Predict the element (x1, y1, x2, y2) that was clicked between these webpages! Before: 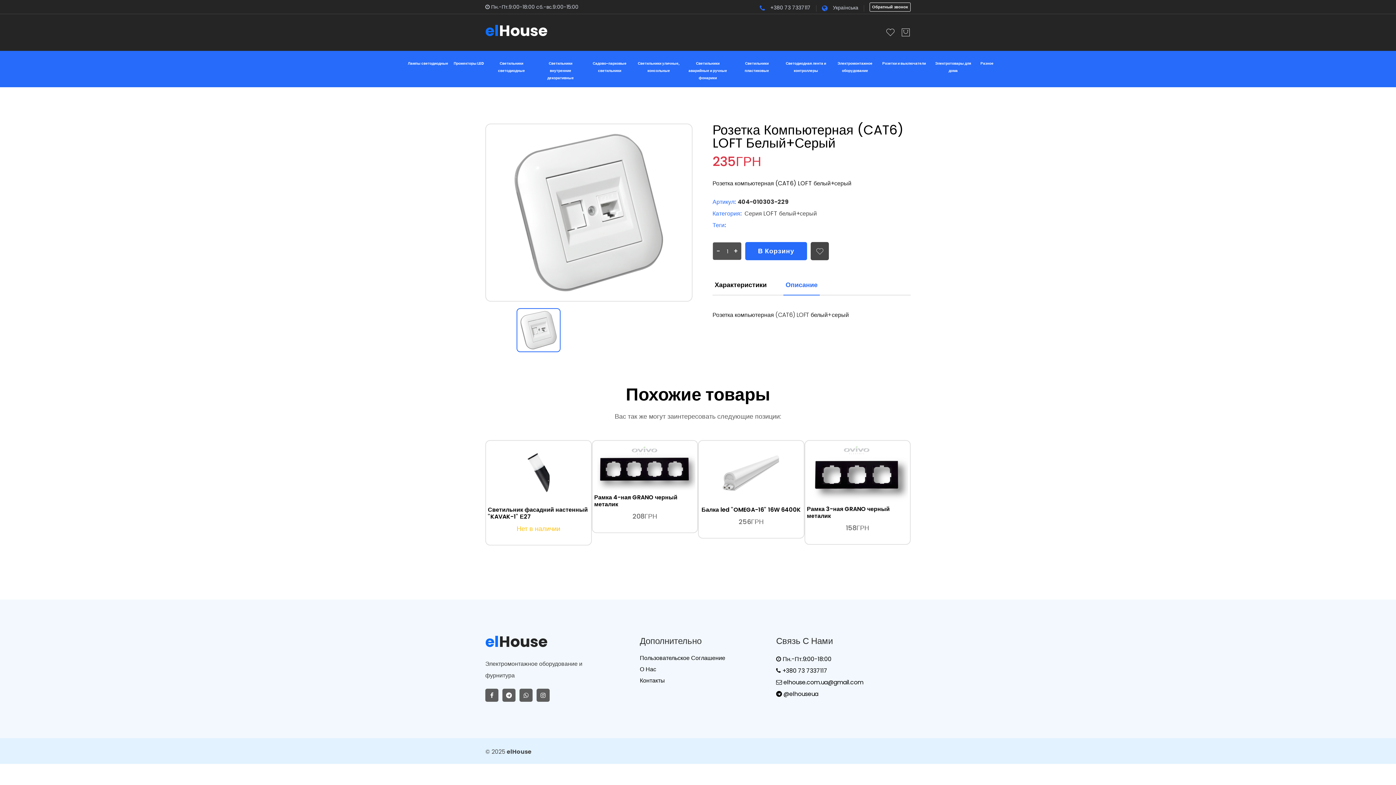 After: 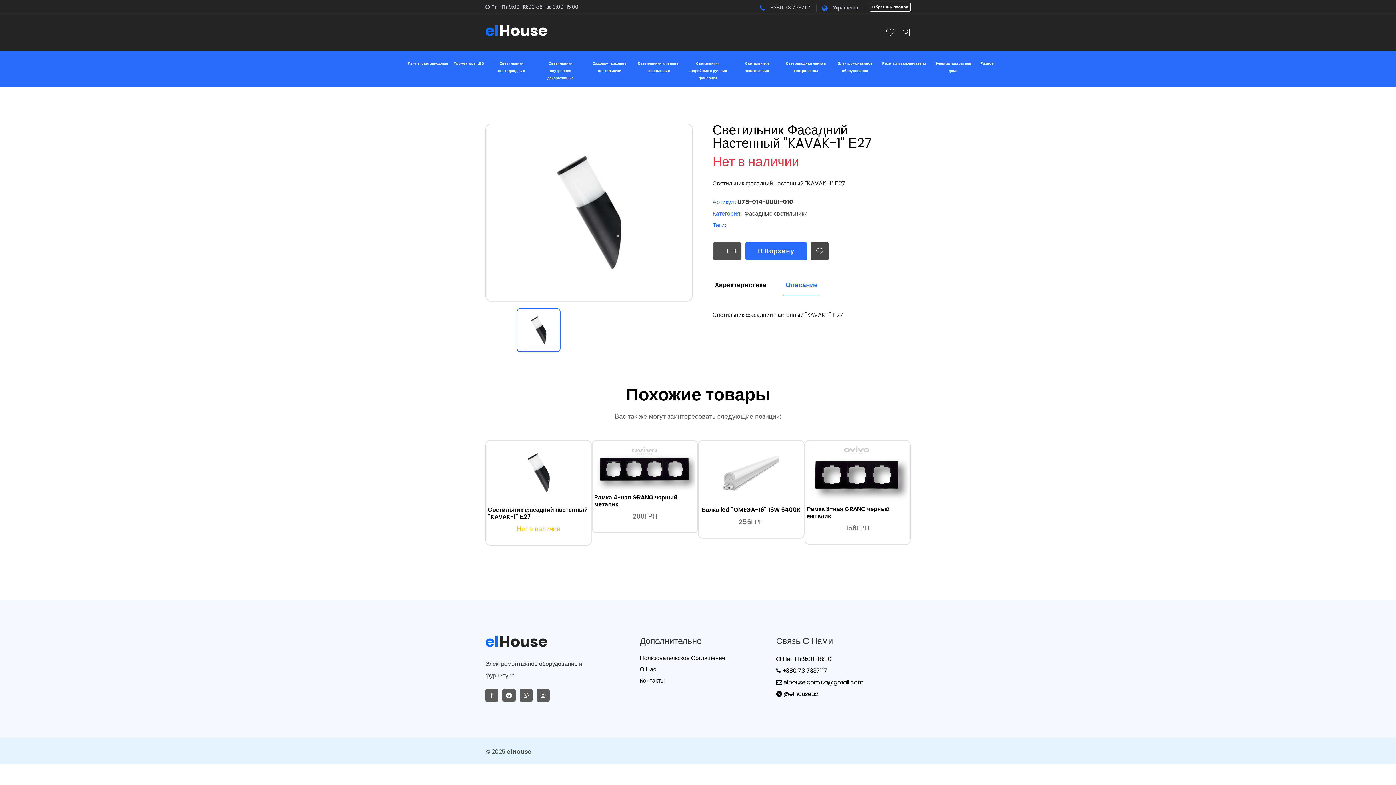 Action: bbox: (488, 442, 589, 502)